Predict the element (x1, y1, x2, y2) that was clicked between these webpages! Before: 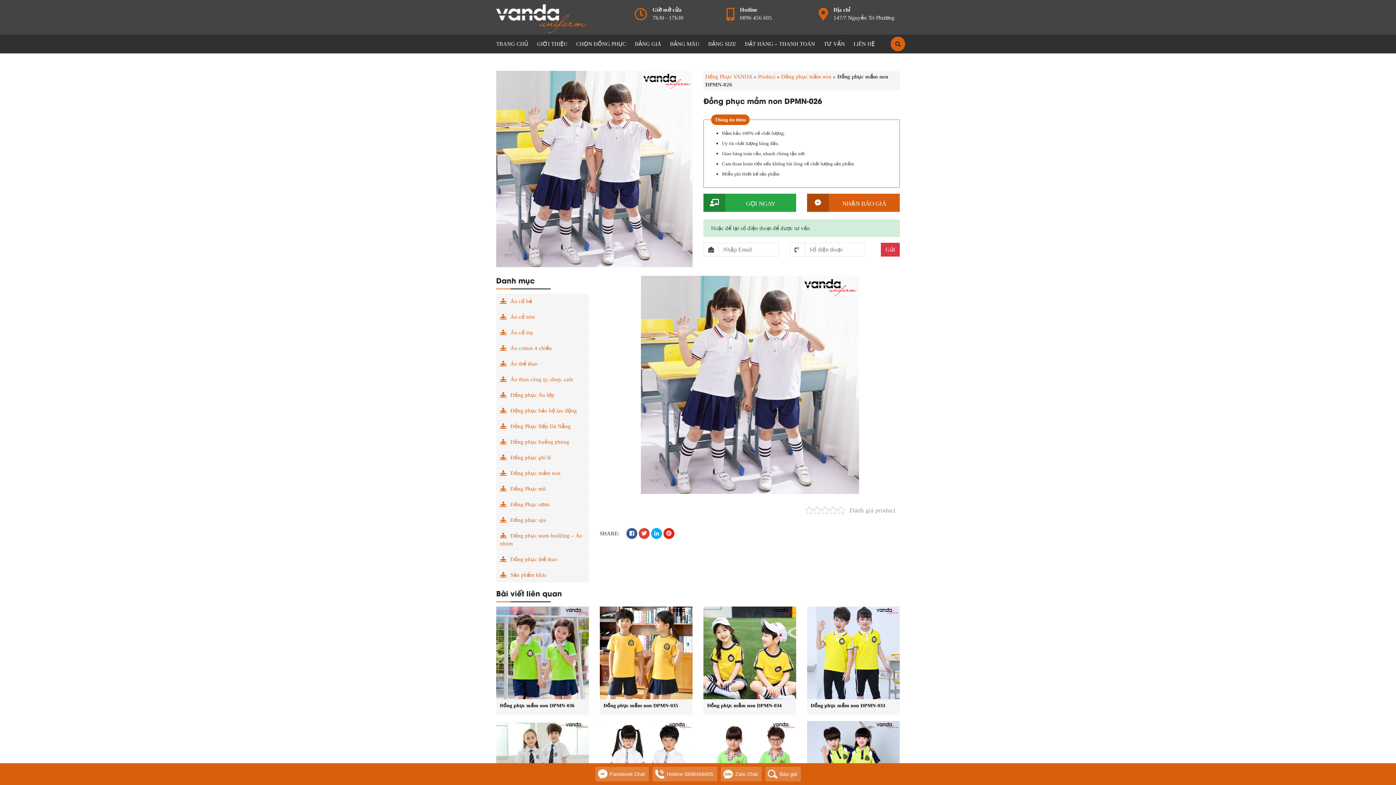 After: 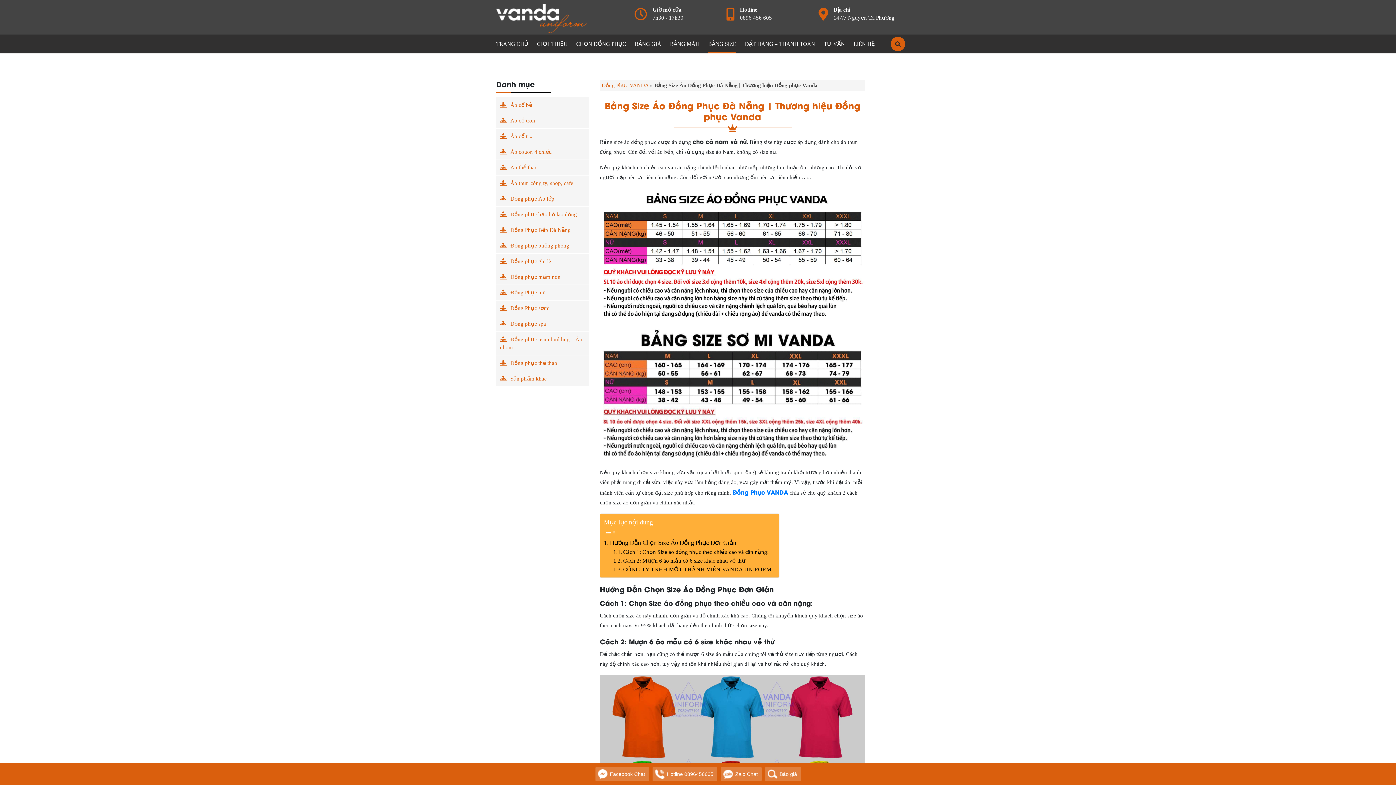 Action: bbox: (708, 34, 736, 53) label: BẢNG SIZE